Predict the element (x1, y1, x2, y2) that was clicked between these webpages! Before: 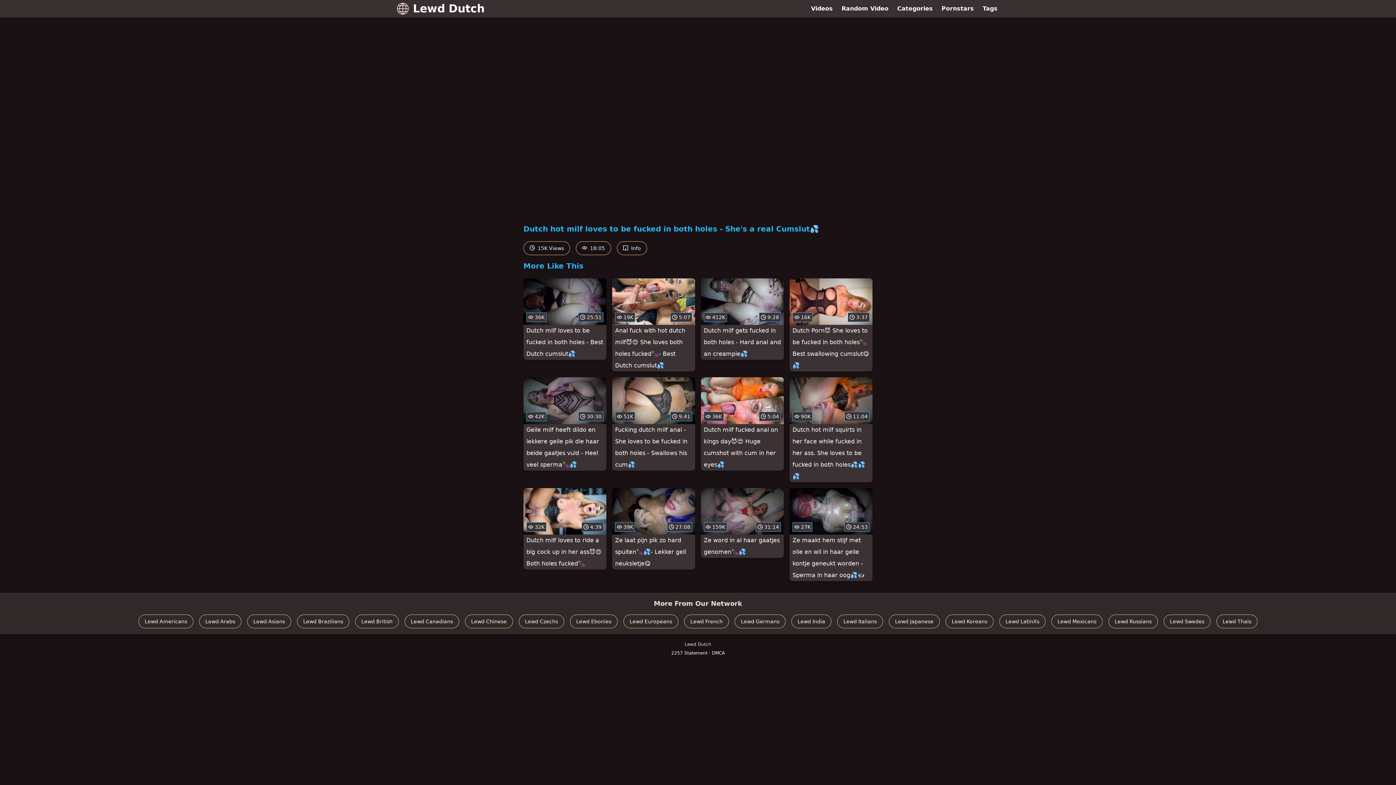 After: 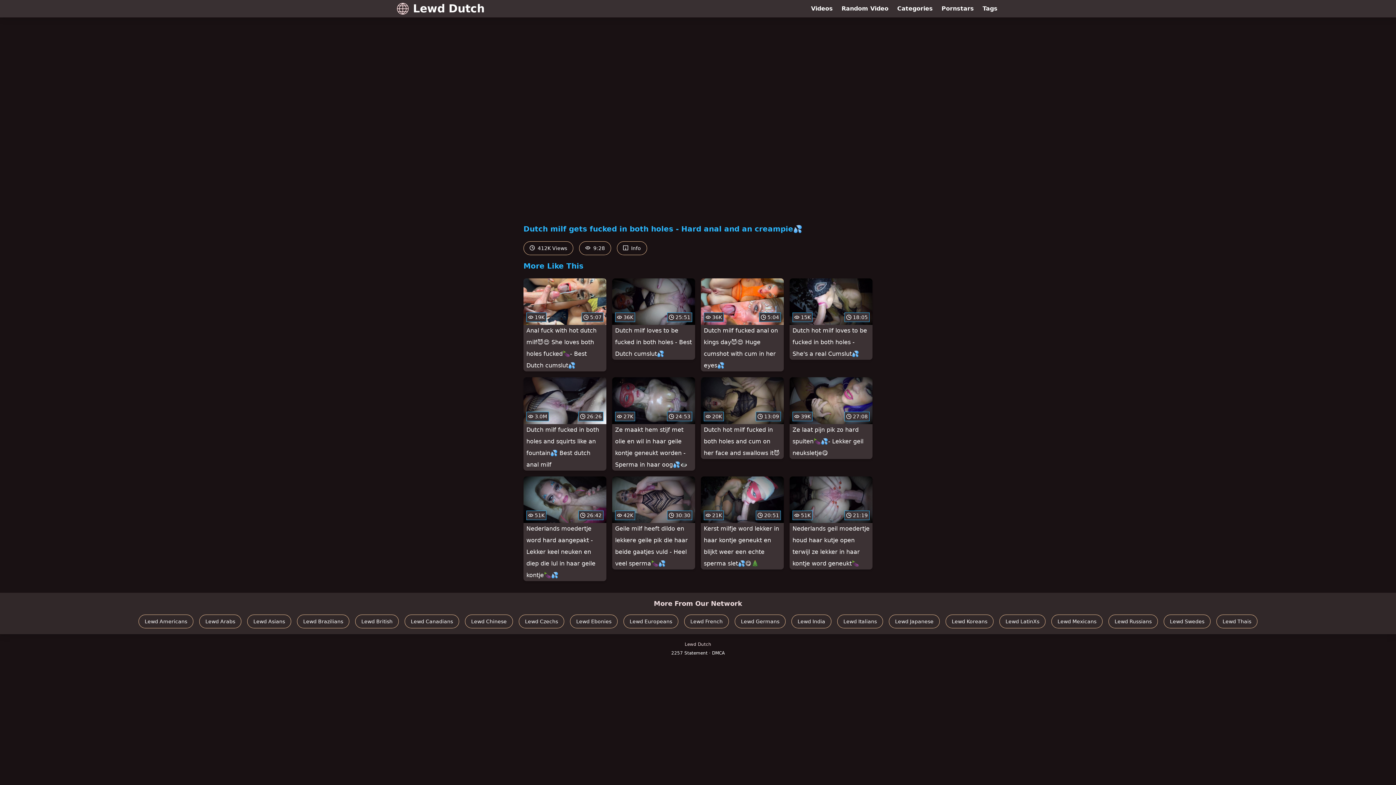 Action: label:  412K
 9:28
Dutch milf gets fucked in both holes - Hard anal and an creampie💦 bbox: (701, 278, 784, 360)